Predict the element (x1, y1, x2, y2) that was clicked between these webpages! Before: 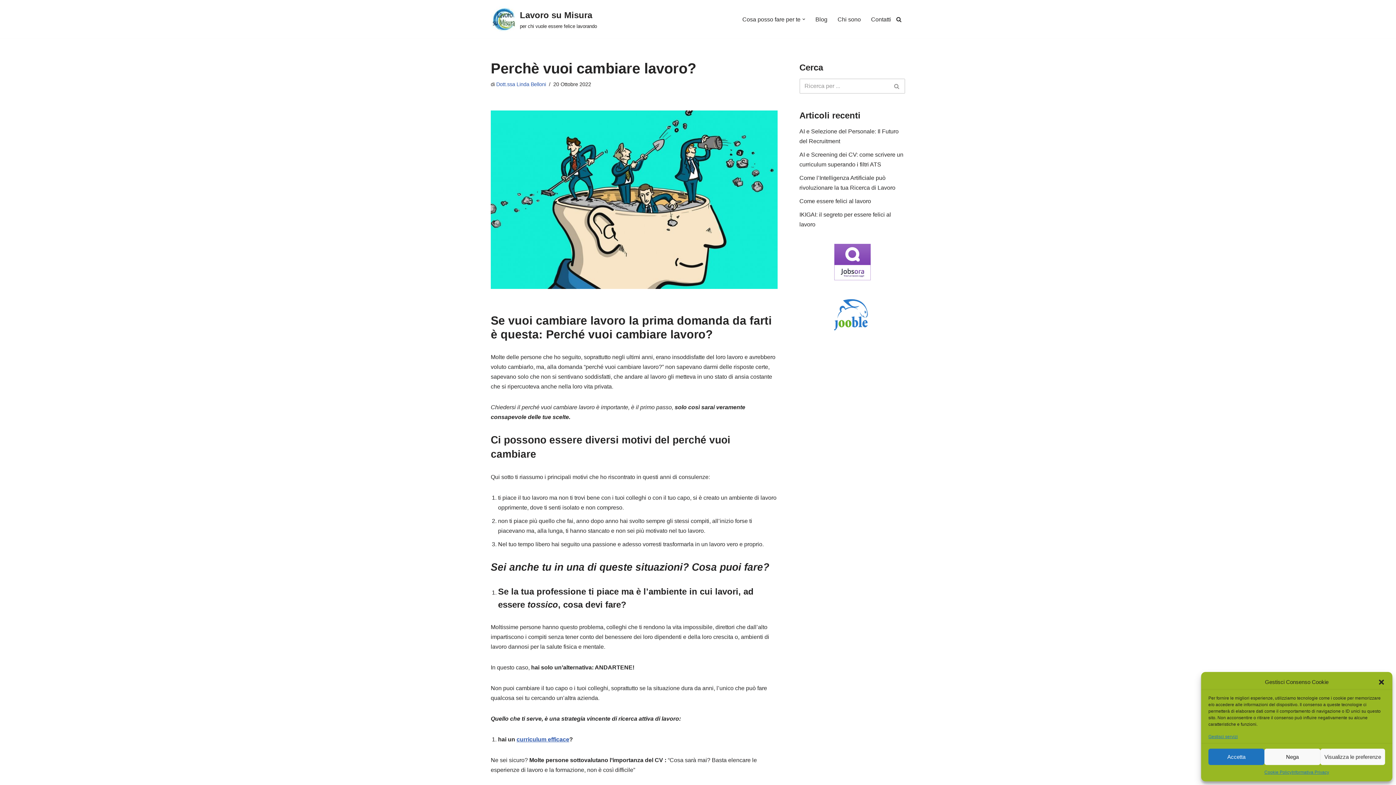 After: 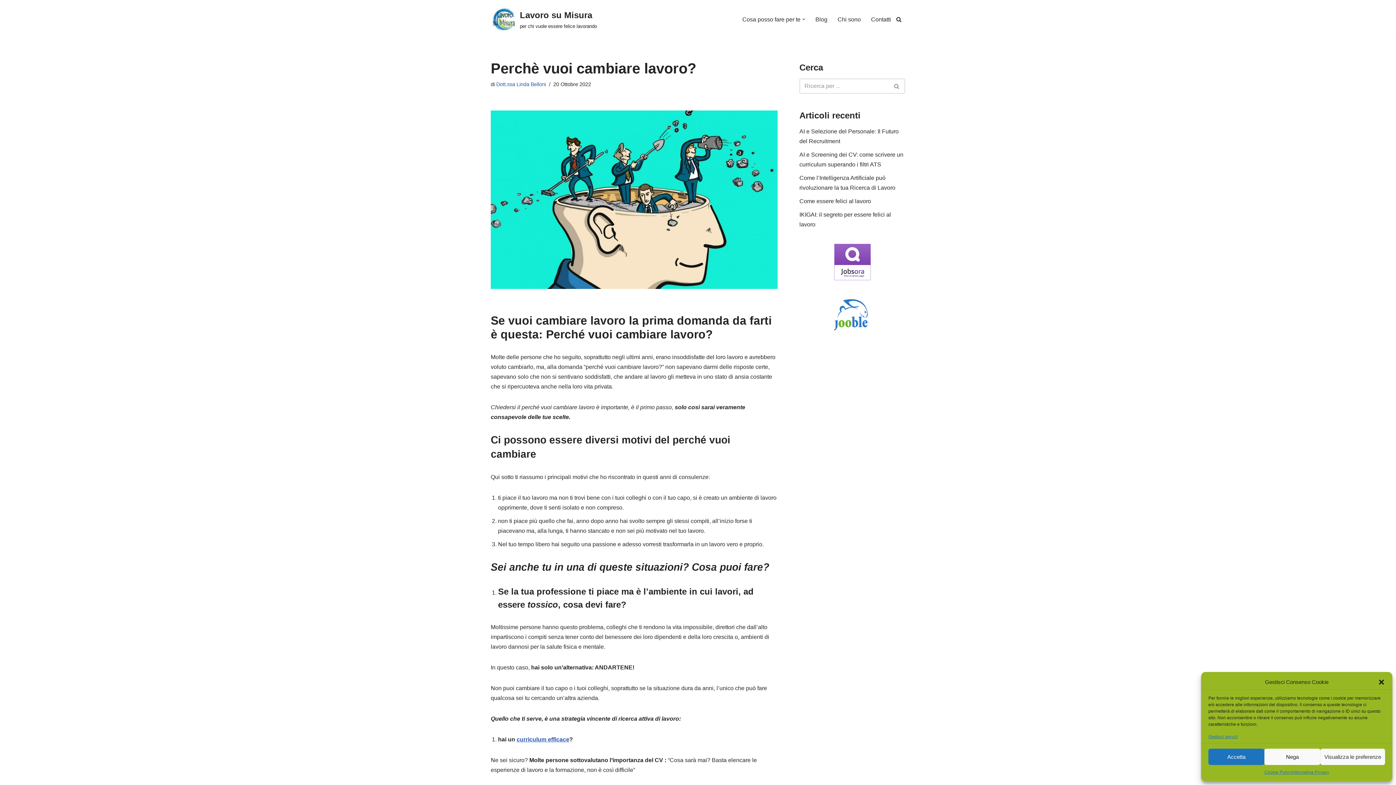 Action: bbox: (799, 297, 905, 334)